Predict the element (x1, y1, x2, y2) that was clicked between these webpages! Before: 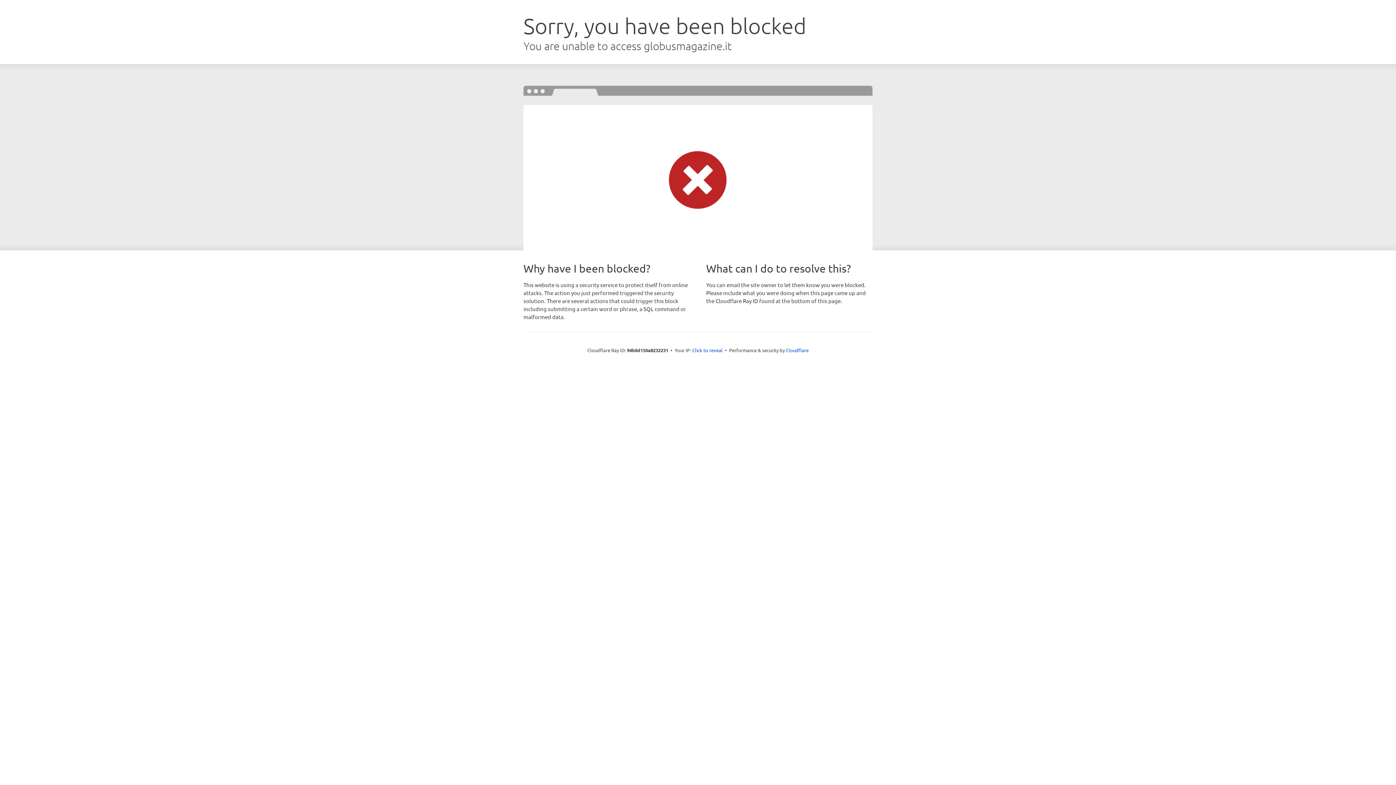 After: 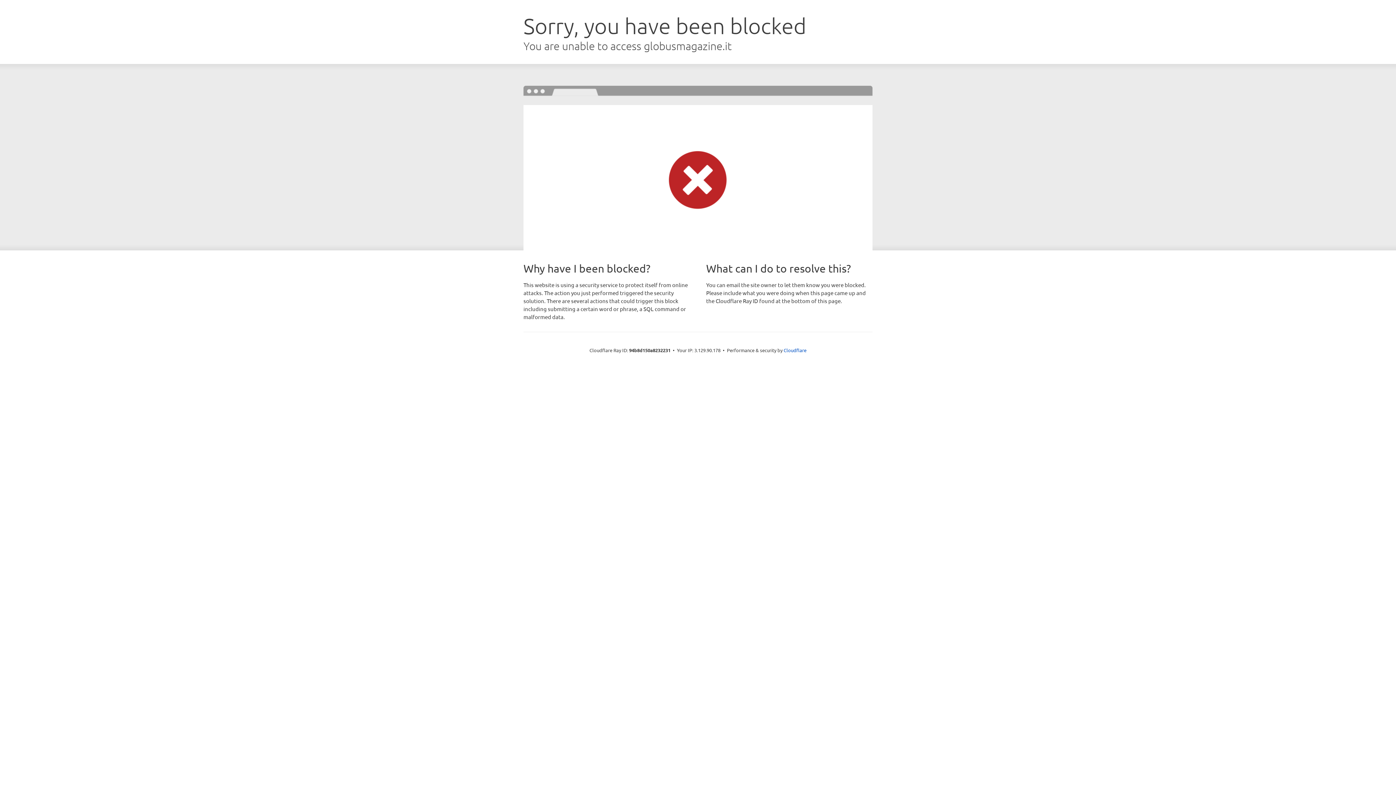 Action: label: Click to reveal bbox: (692, 346, 722, 353)